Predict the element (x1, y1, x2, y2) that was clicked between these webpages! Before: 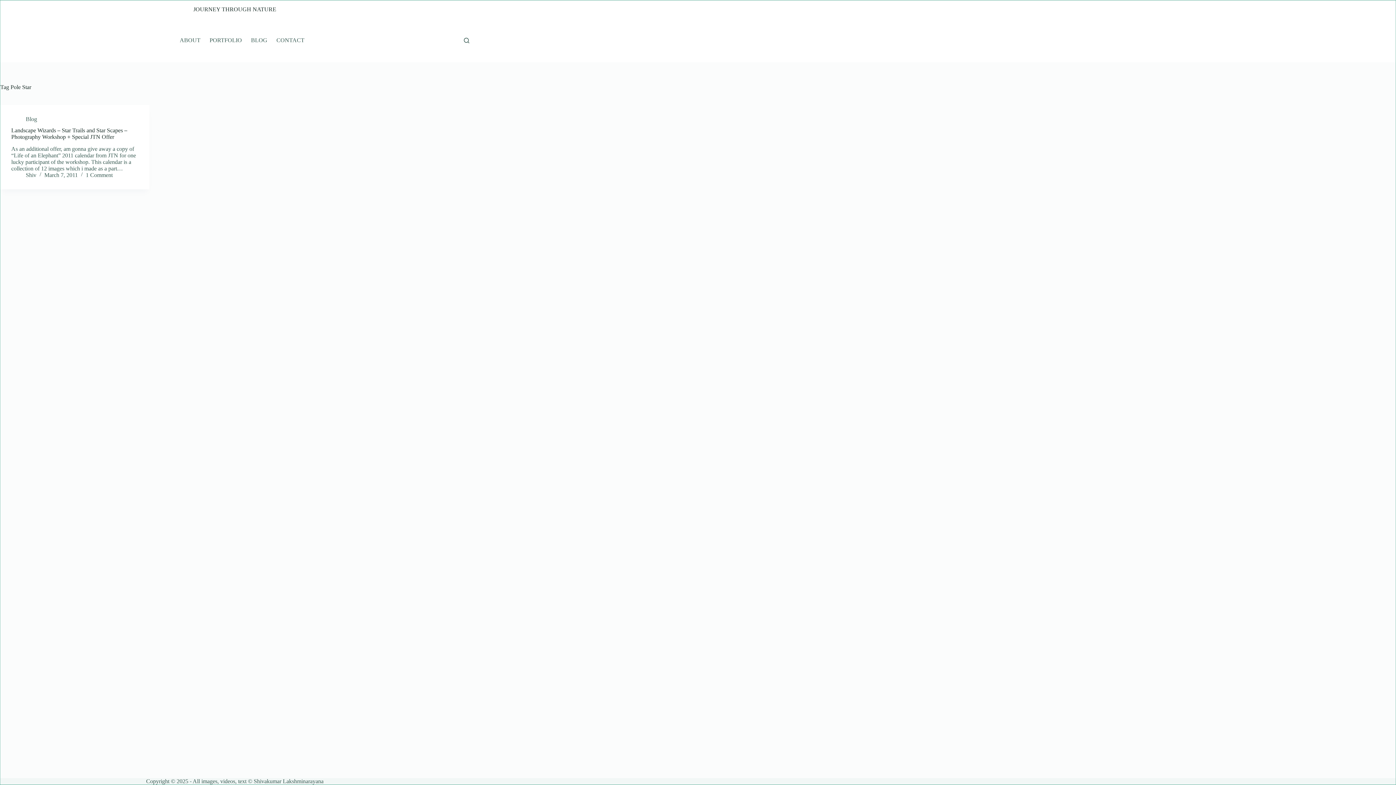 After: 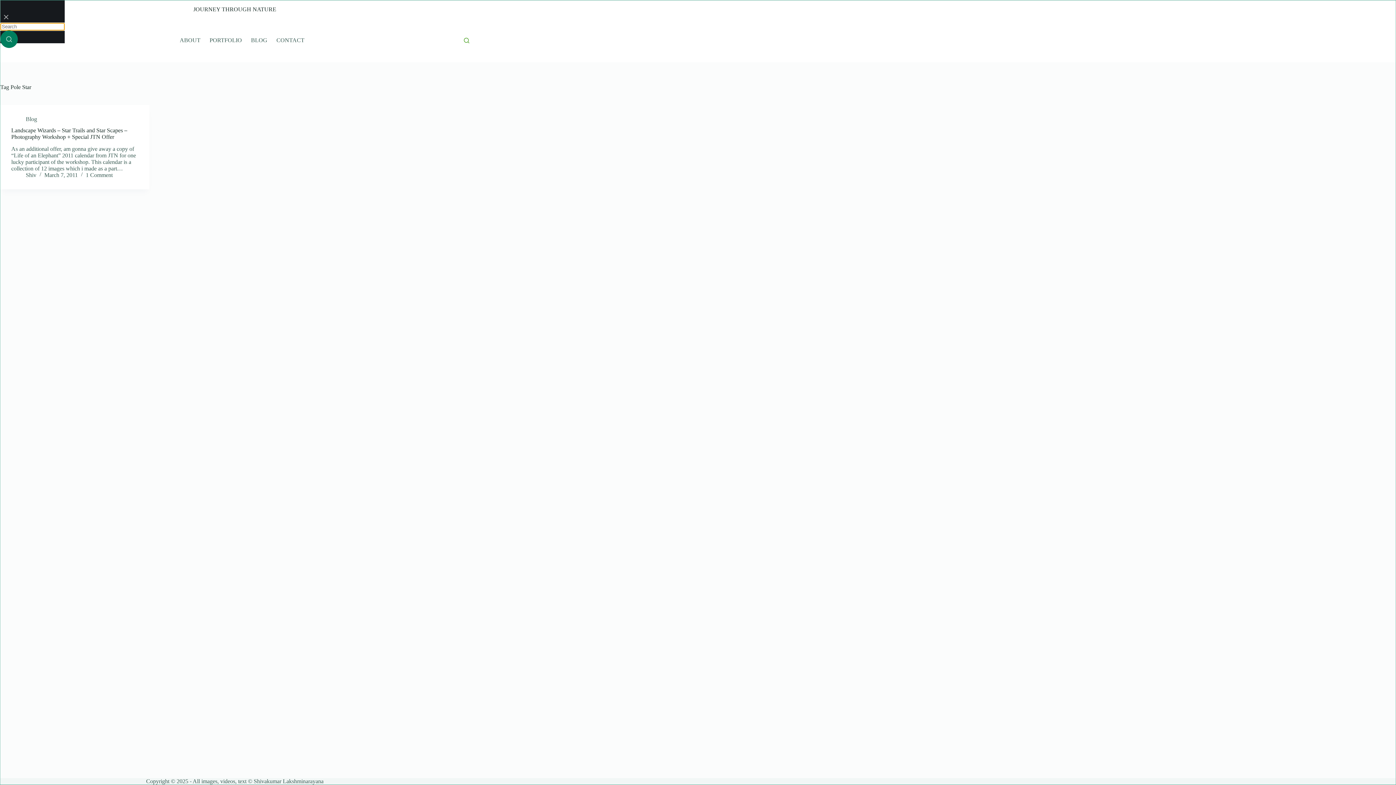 Action: label: Search bbox: (464, 37, 469, 43)